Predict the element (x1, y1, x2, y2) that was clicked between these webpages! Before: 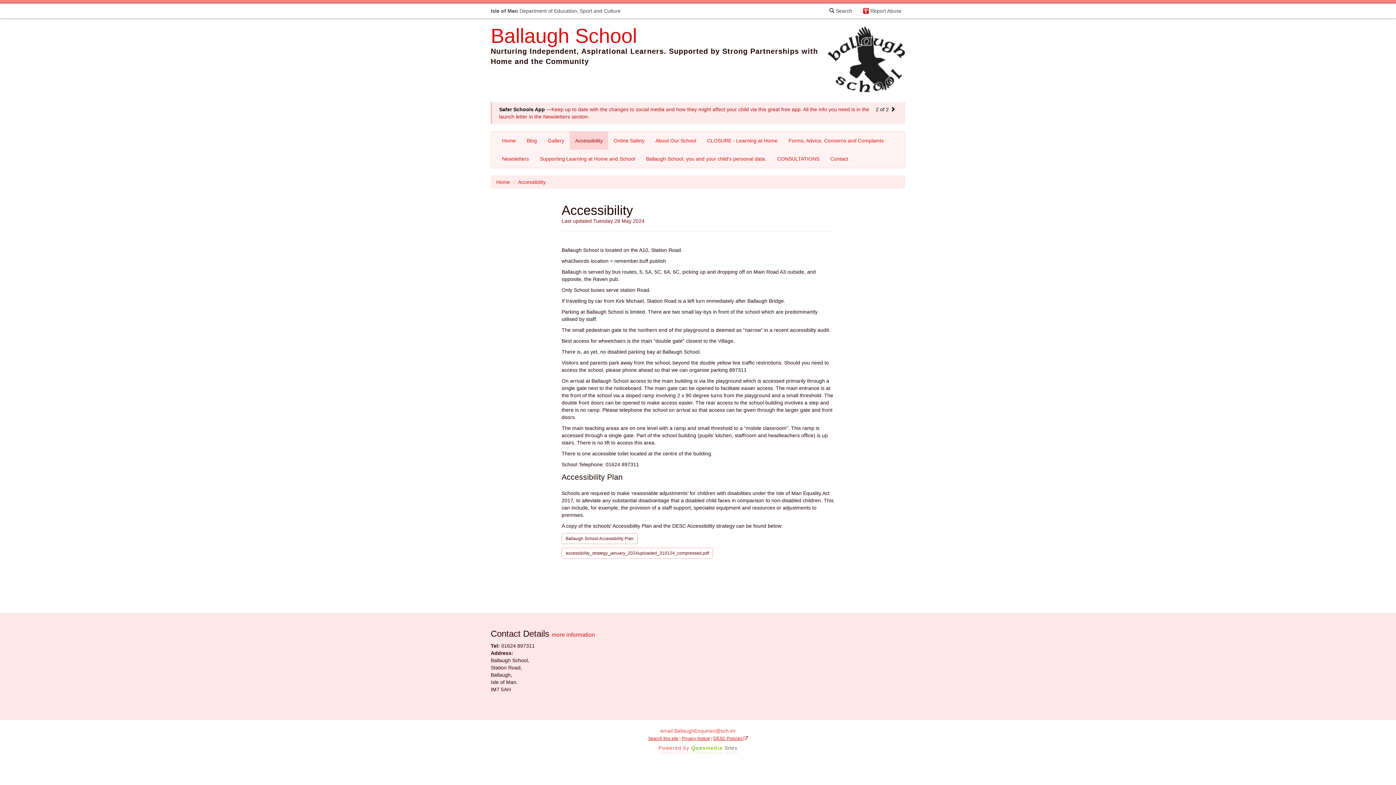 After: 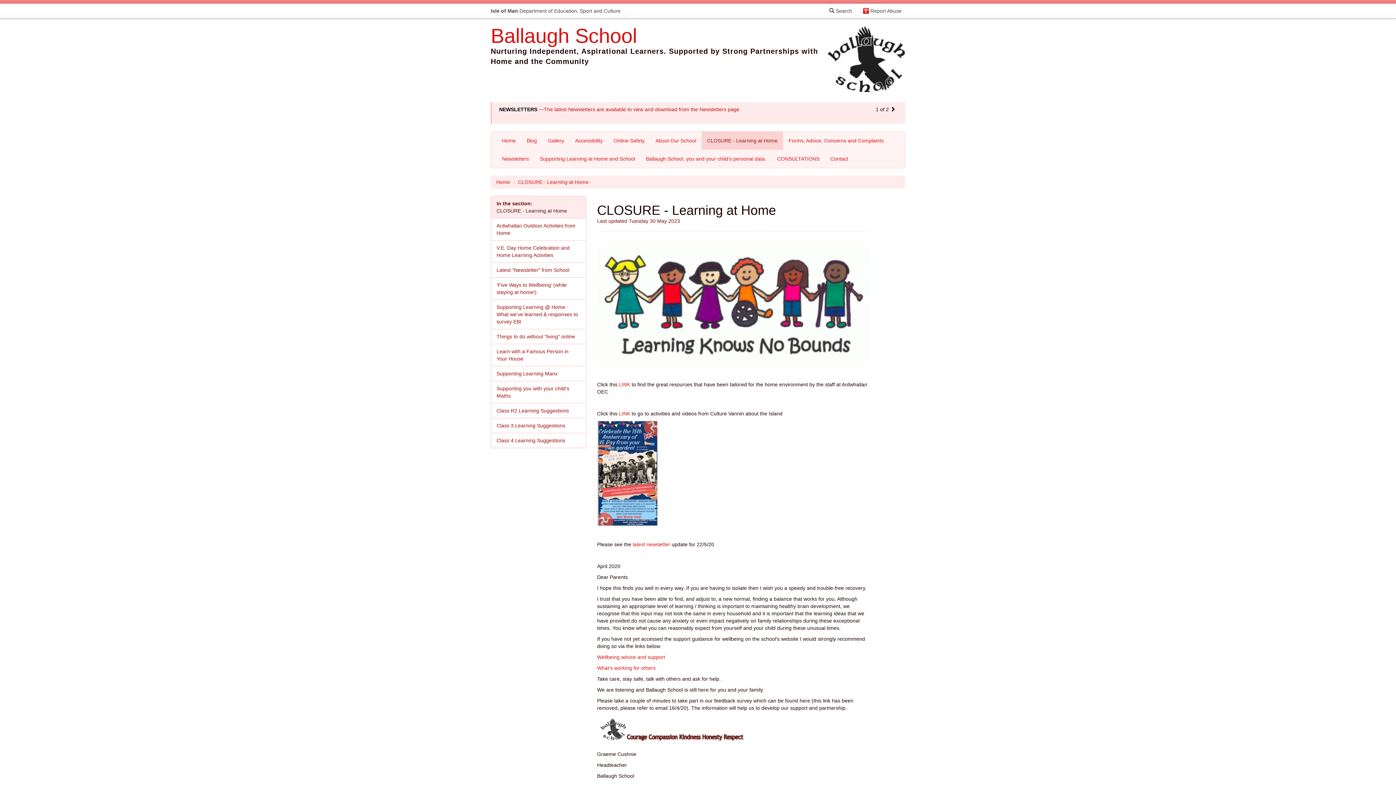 Action: bbox: (701, 131, 783, 149) label: CLOSURE - Learning at Home